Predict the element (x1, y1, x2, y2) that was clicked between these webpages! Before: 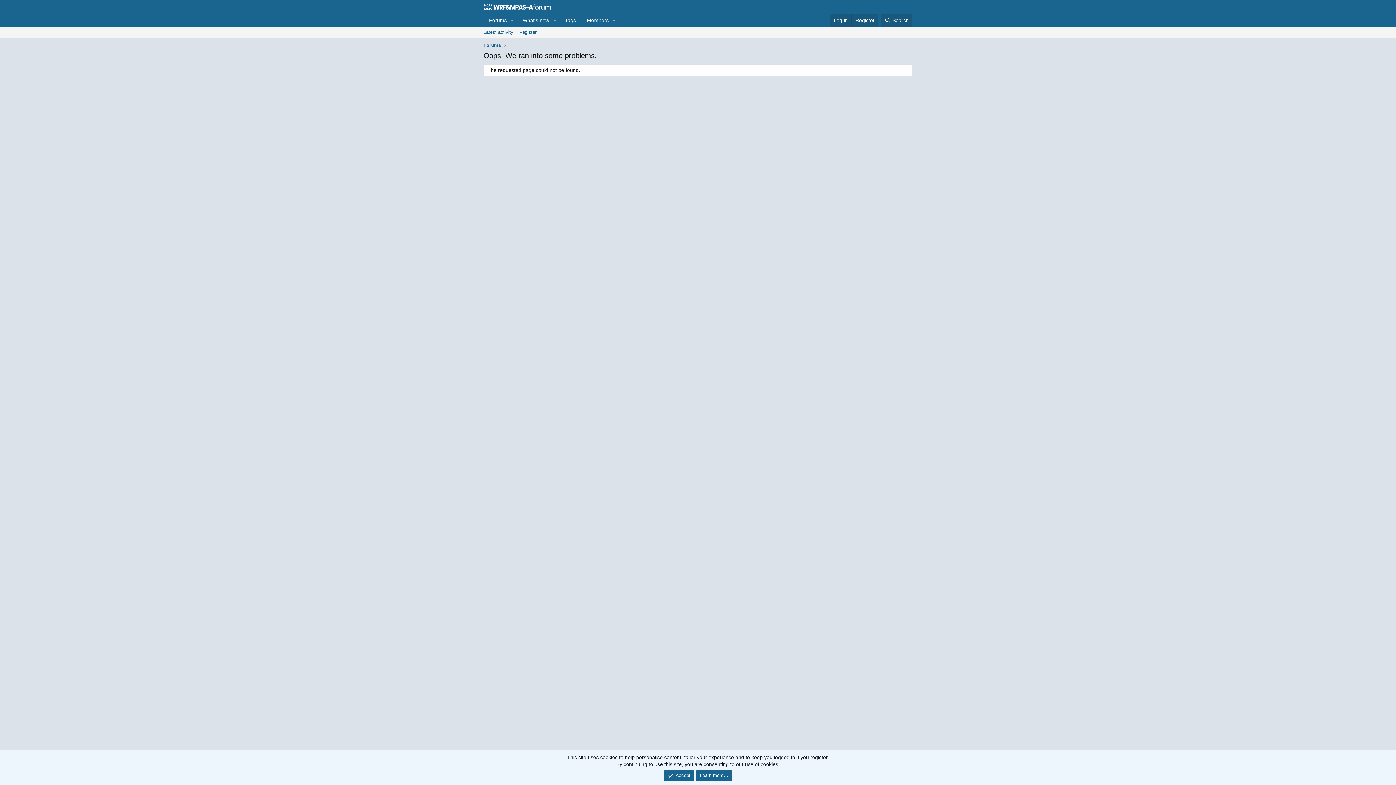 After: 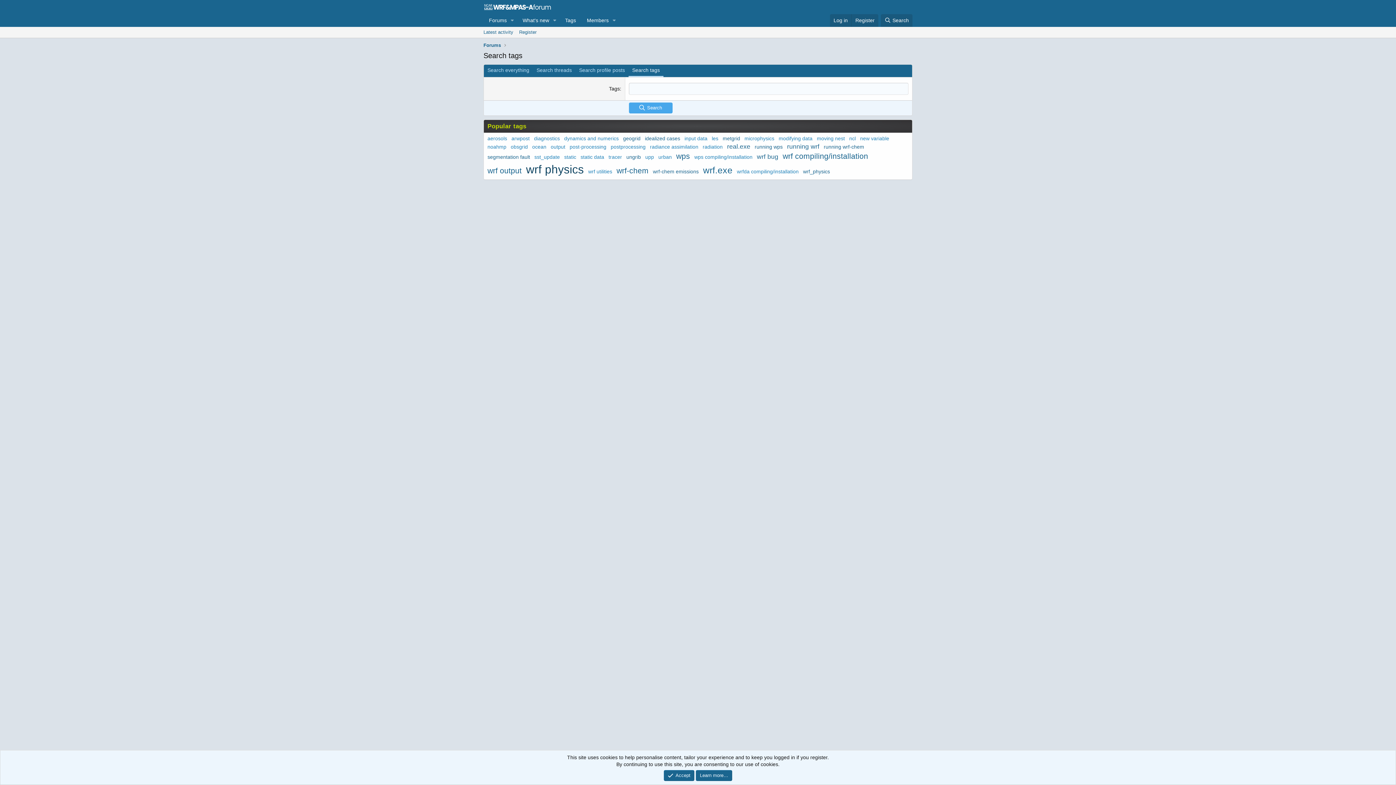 Action: bbox: (559, 14, 581, 26) label: Tags